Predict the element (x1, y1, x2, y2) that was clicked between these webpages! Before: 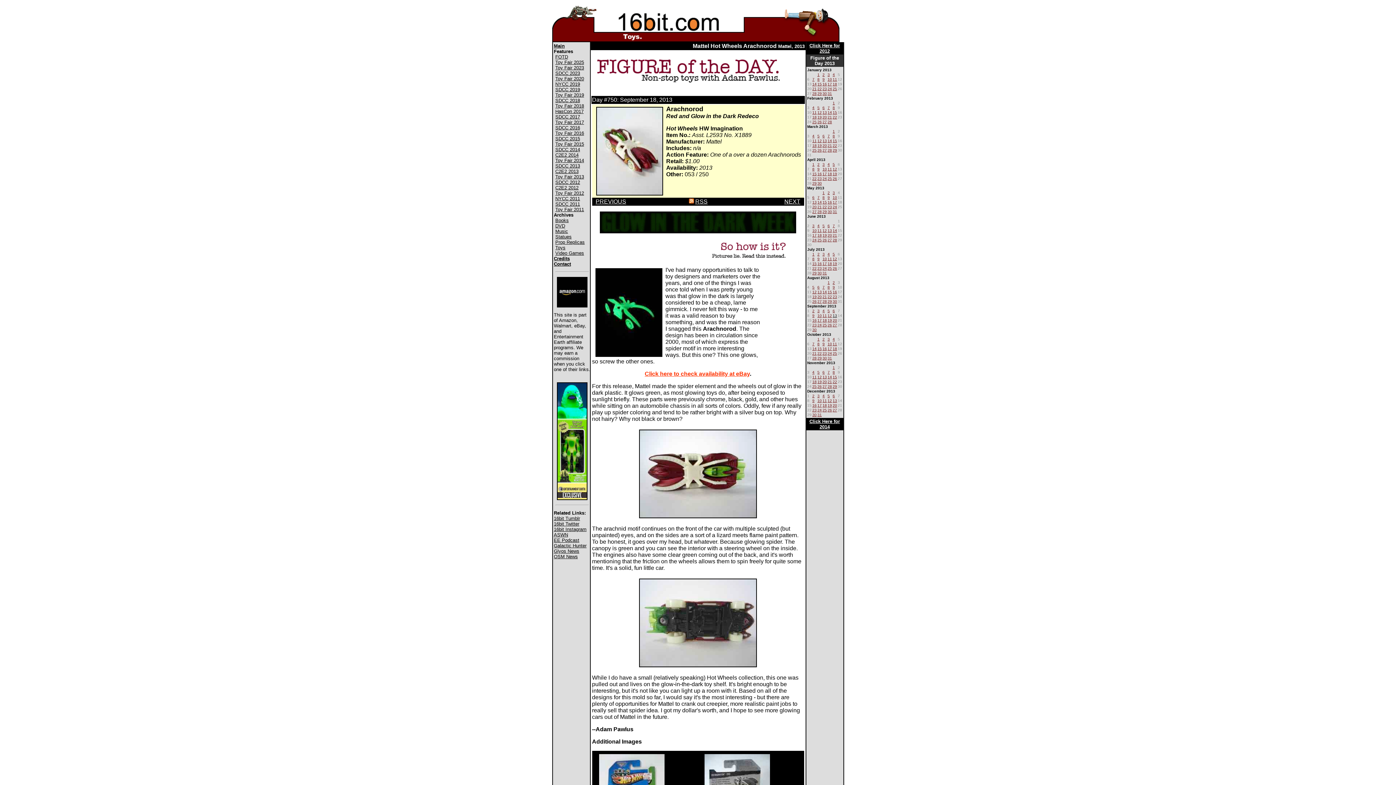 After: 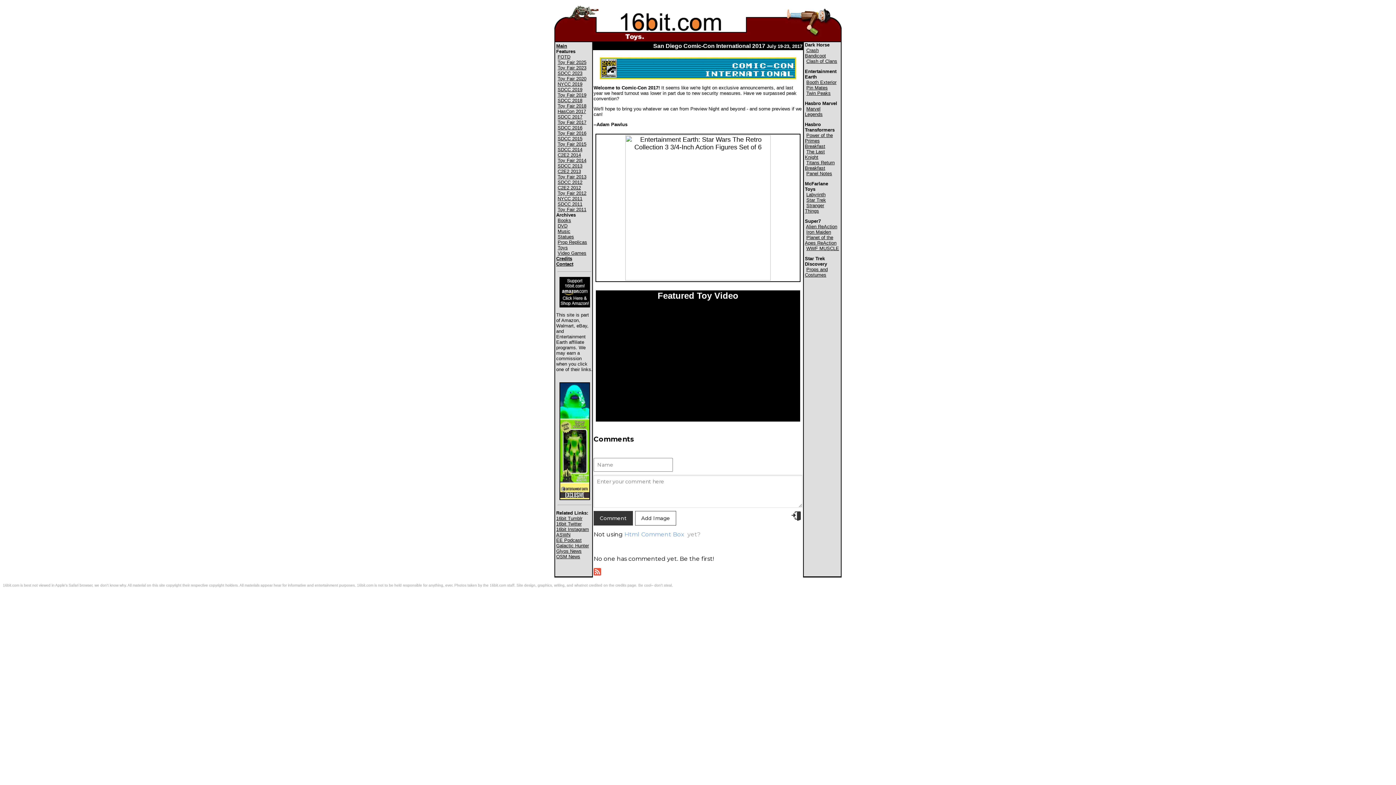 Action: label: SDCC 2017 bbox: (555, 114, 580, 119)